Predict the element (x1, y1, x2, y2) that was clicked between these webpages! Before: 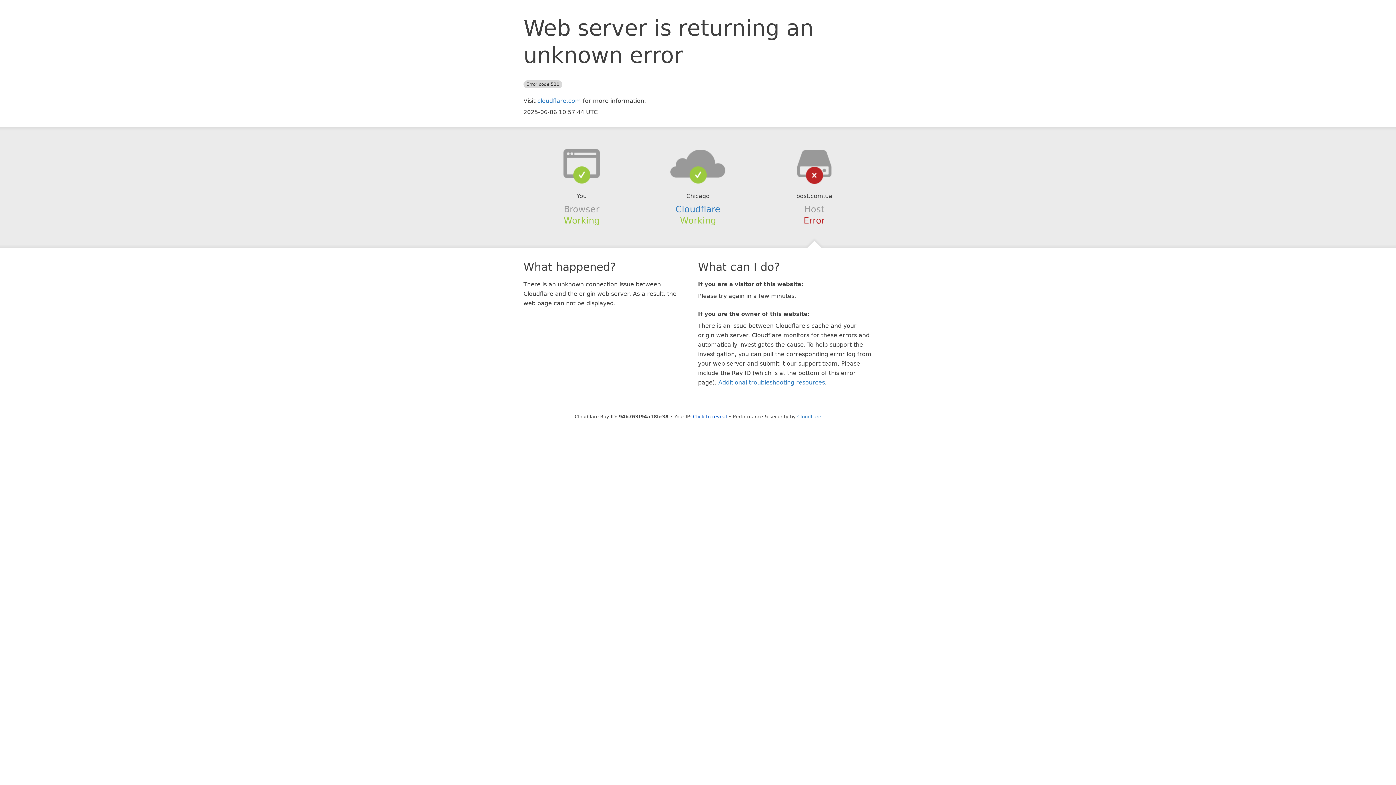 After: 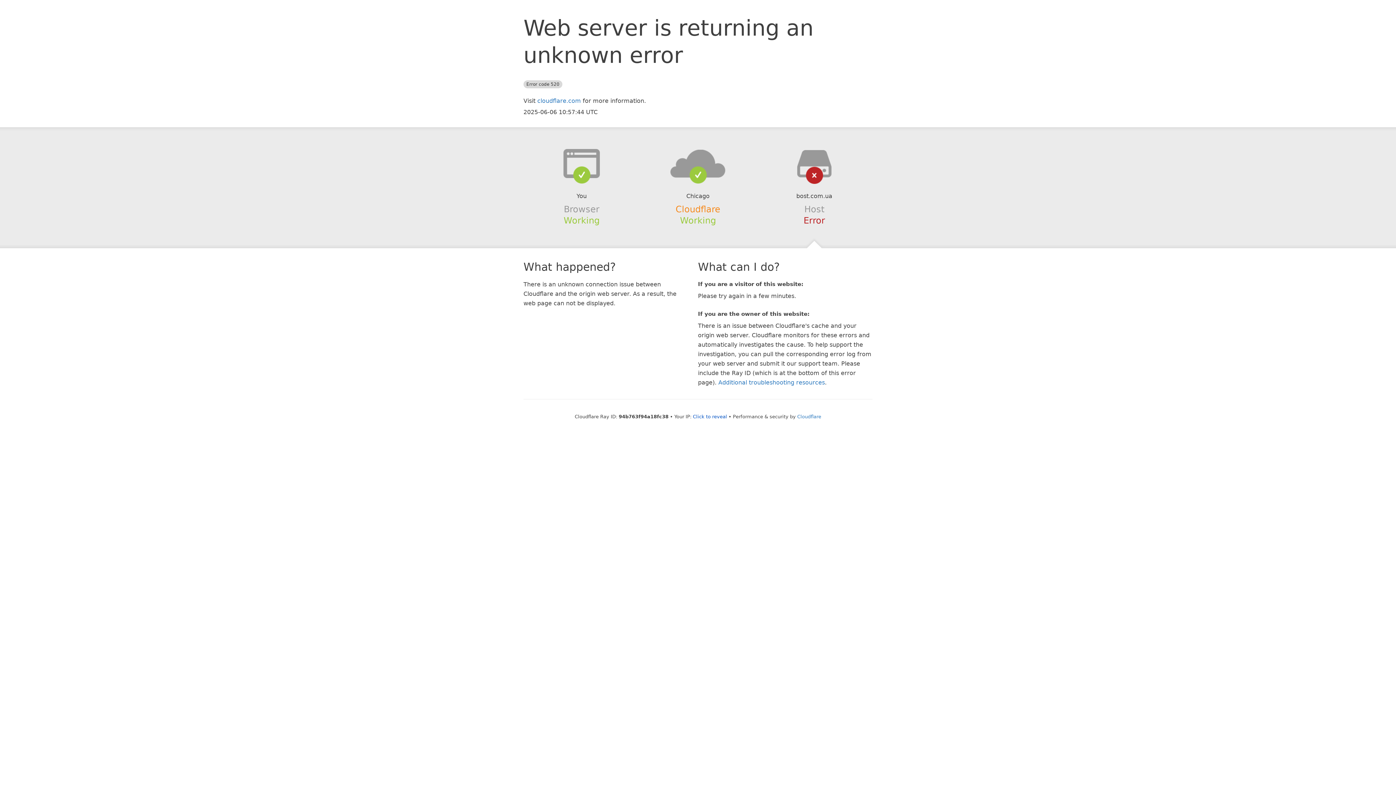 Action: label: Cloudflare bbox: (675, 204, 720, 214)